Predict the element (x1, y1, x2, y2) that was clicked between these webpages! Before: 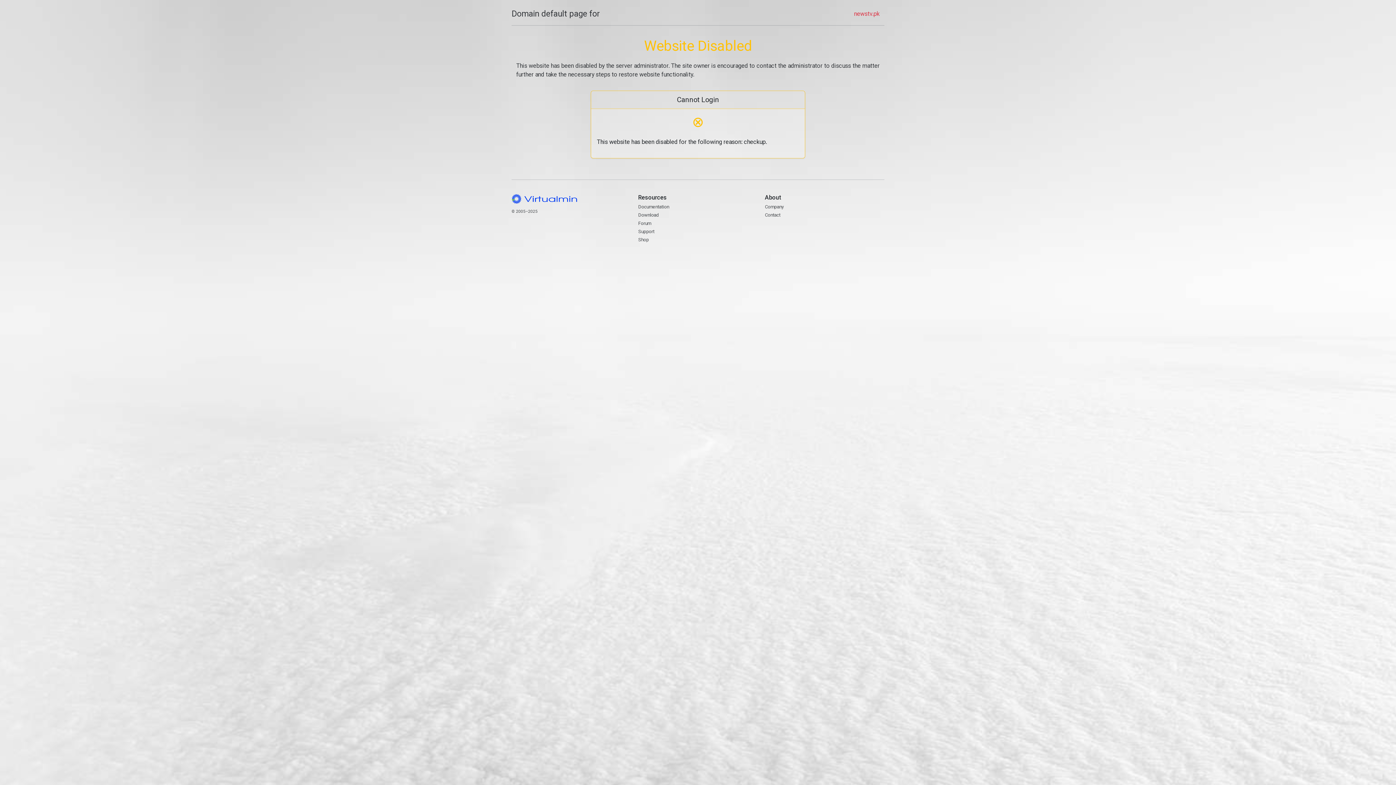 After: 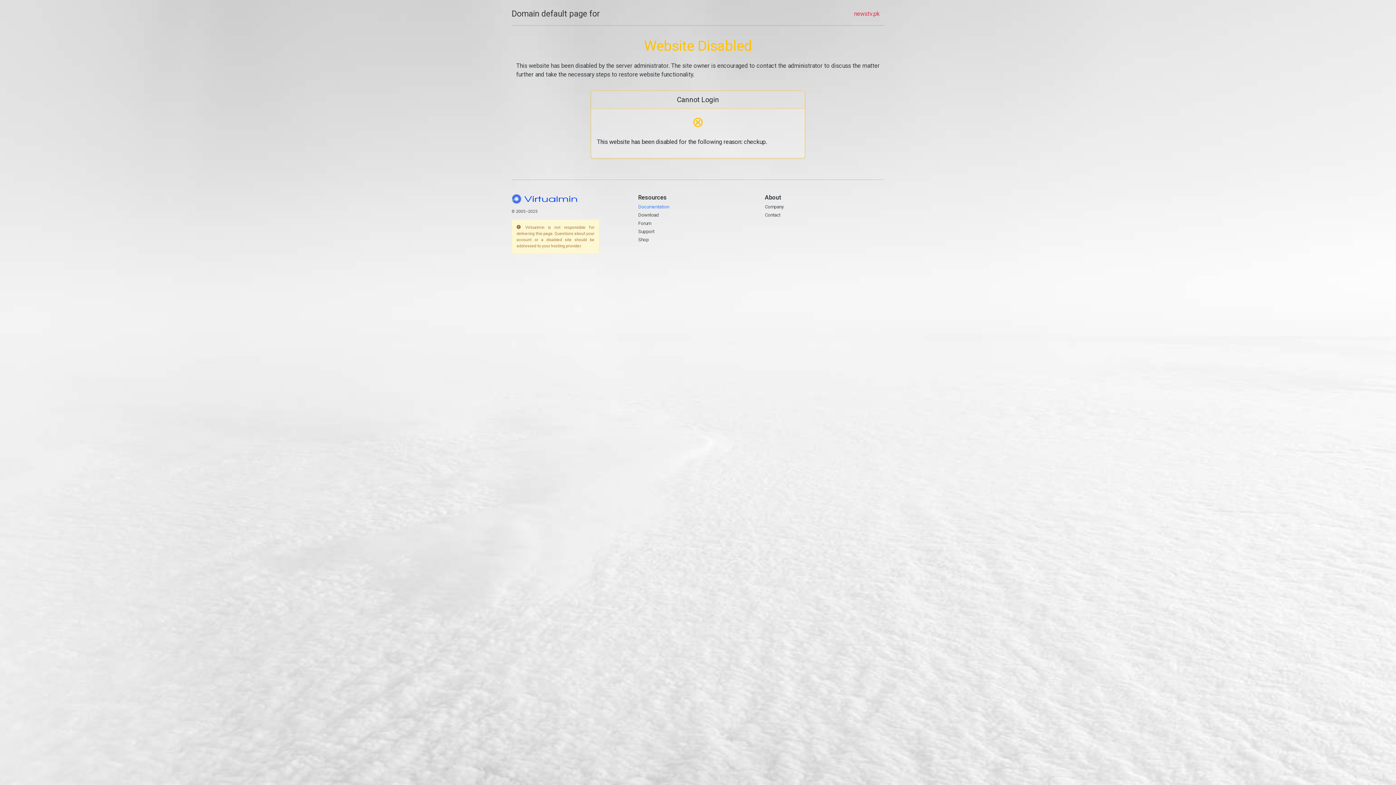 Action: bbox: (638, 204, 669, 209) label: Documentation